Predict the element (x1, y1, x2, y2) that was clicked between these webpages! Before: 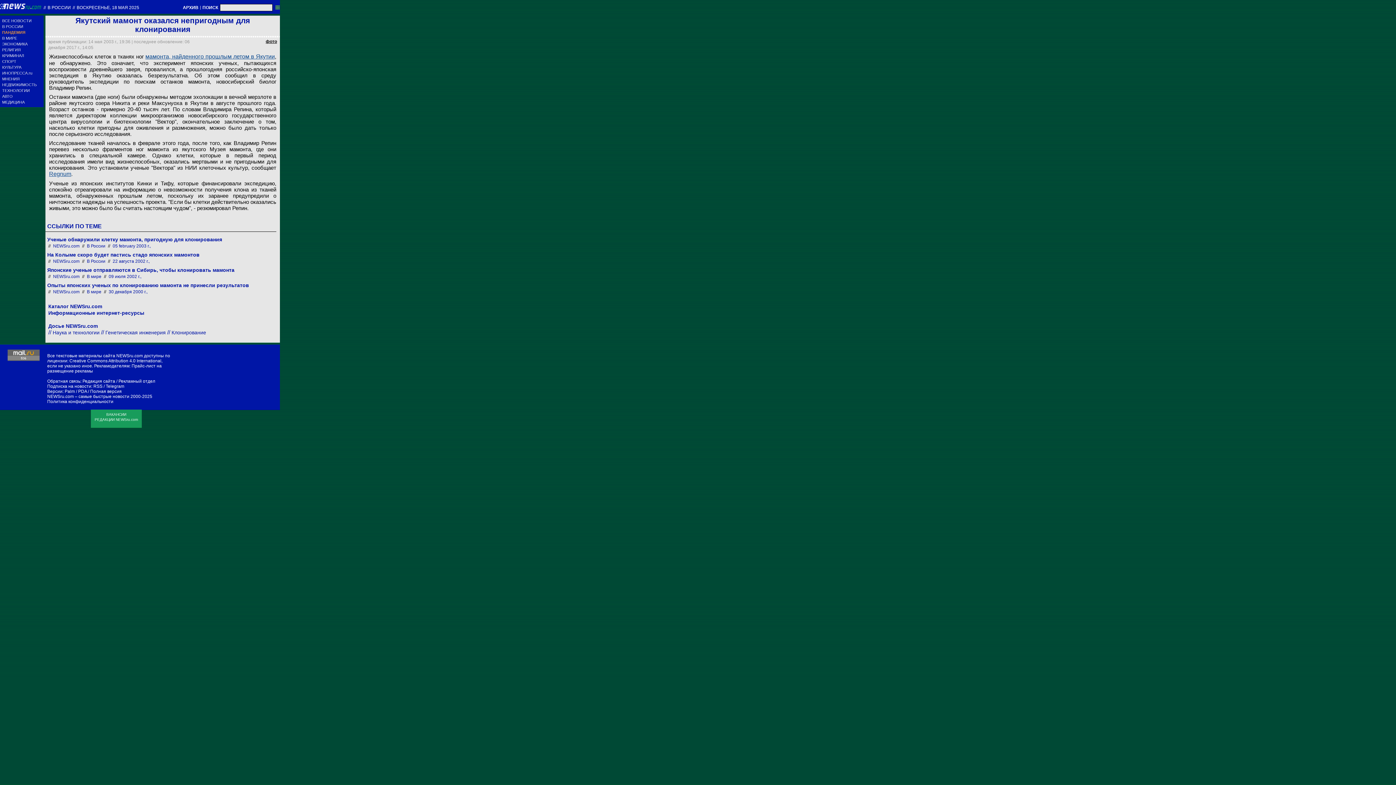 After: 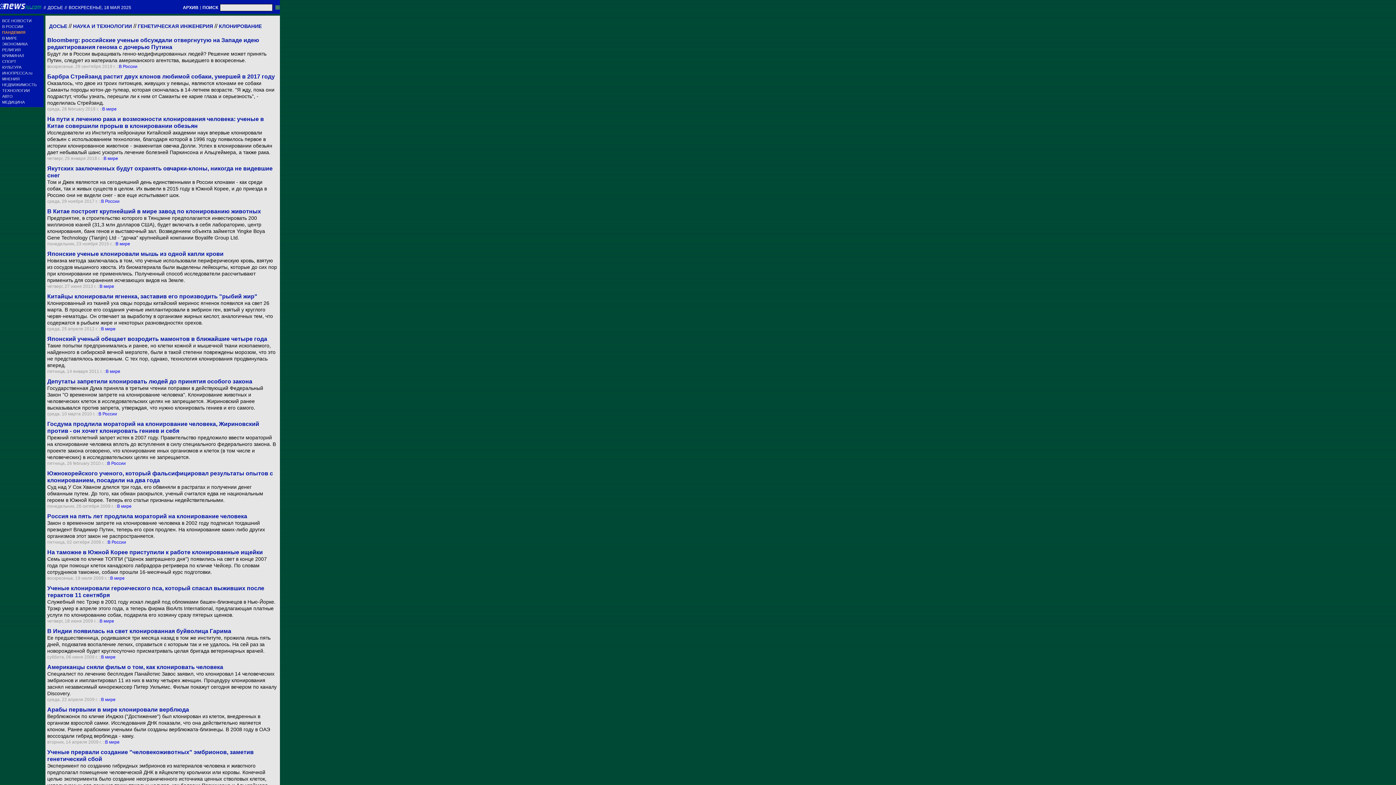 Action: bbox: (171, 329, 206, 335) label: Клонирование